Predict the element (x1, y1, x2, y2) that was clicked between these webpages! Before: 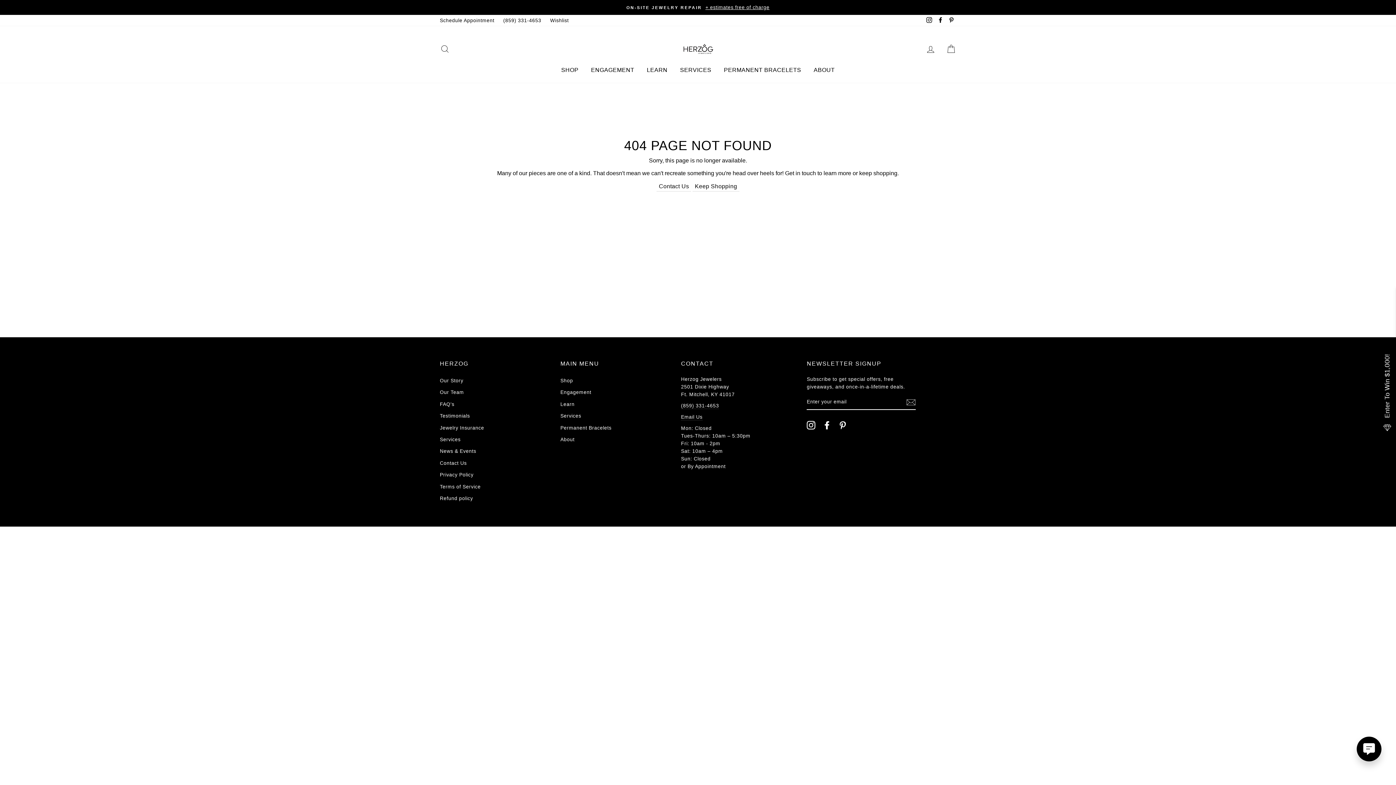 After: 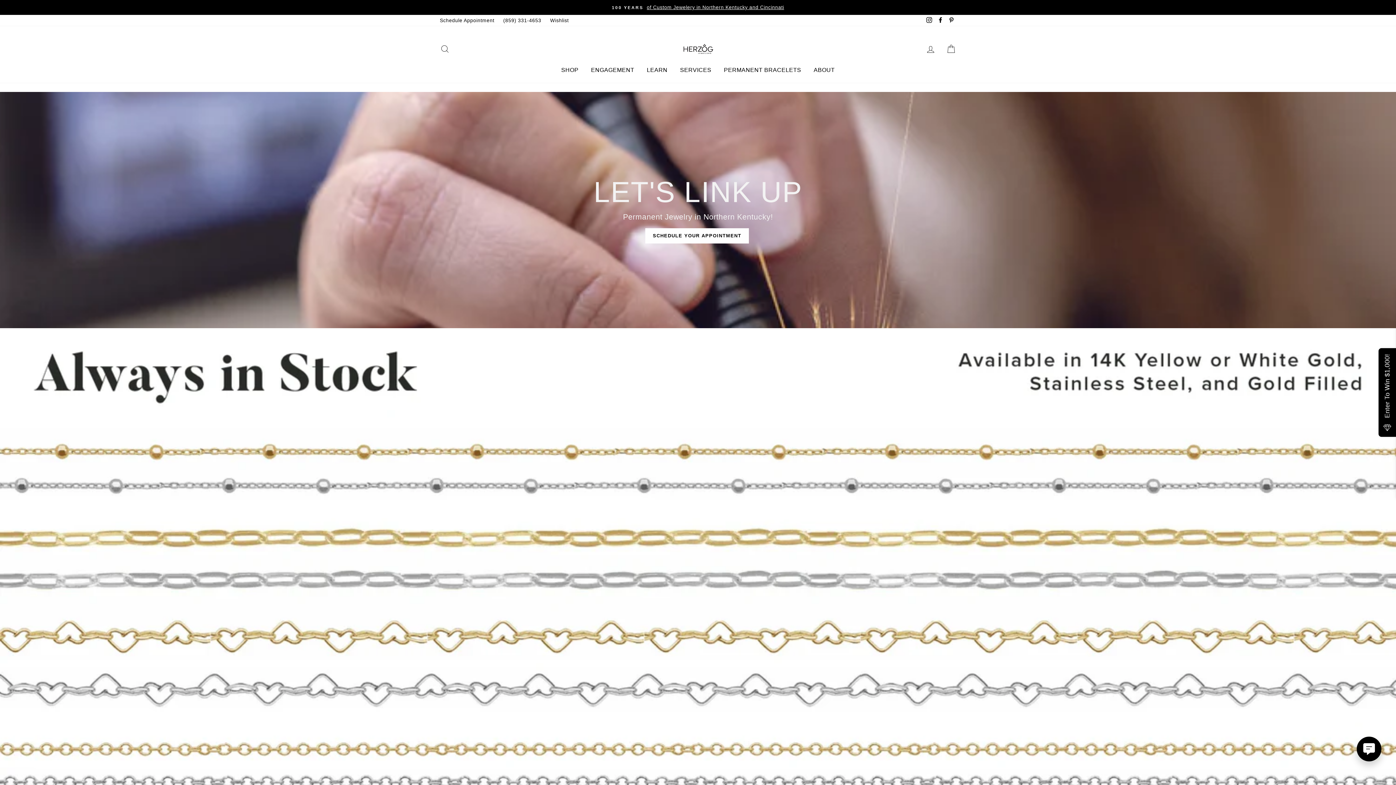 Action: label: Permanent Bracelets bbox: (560, 422, 611, 433)